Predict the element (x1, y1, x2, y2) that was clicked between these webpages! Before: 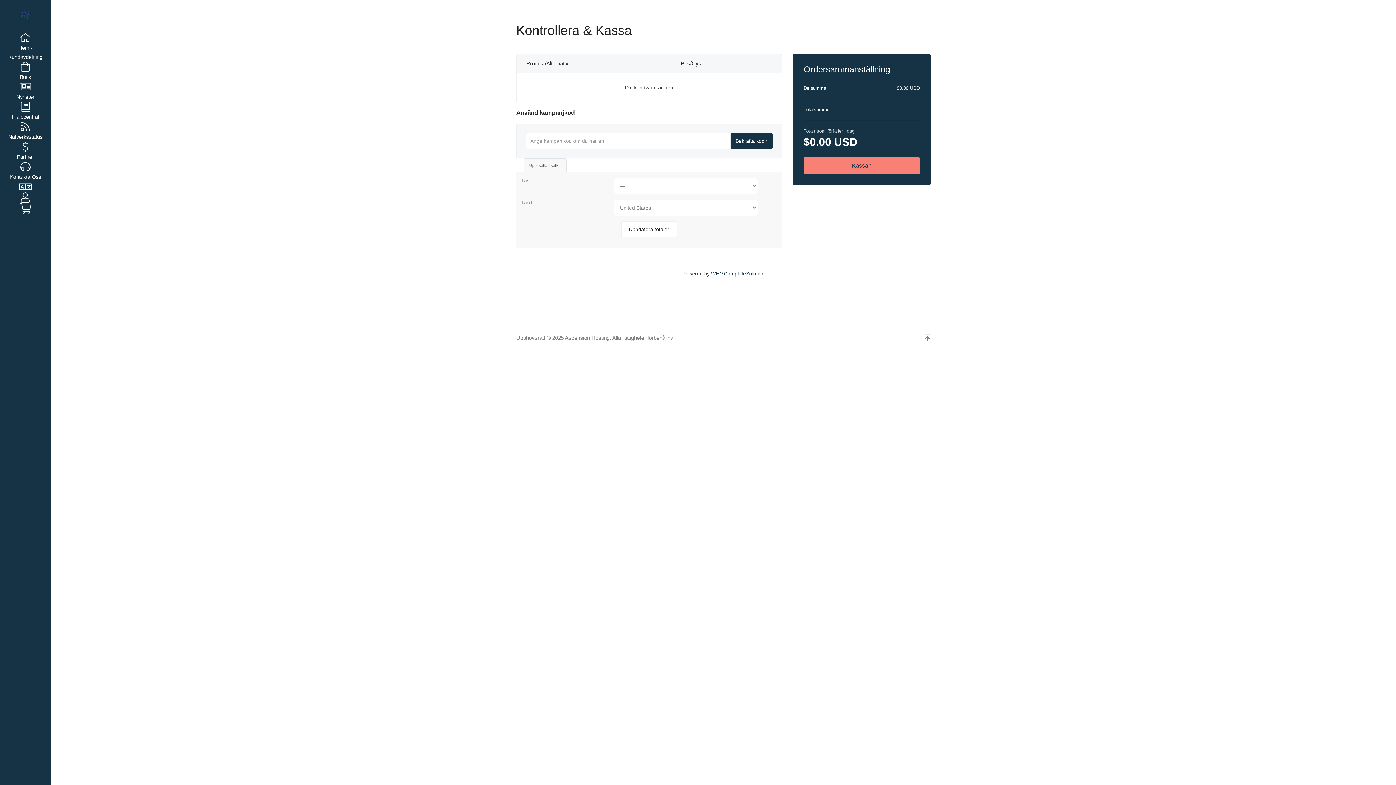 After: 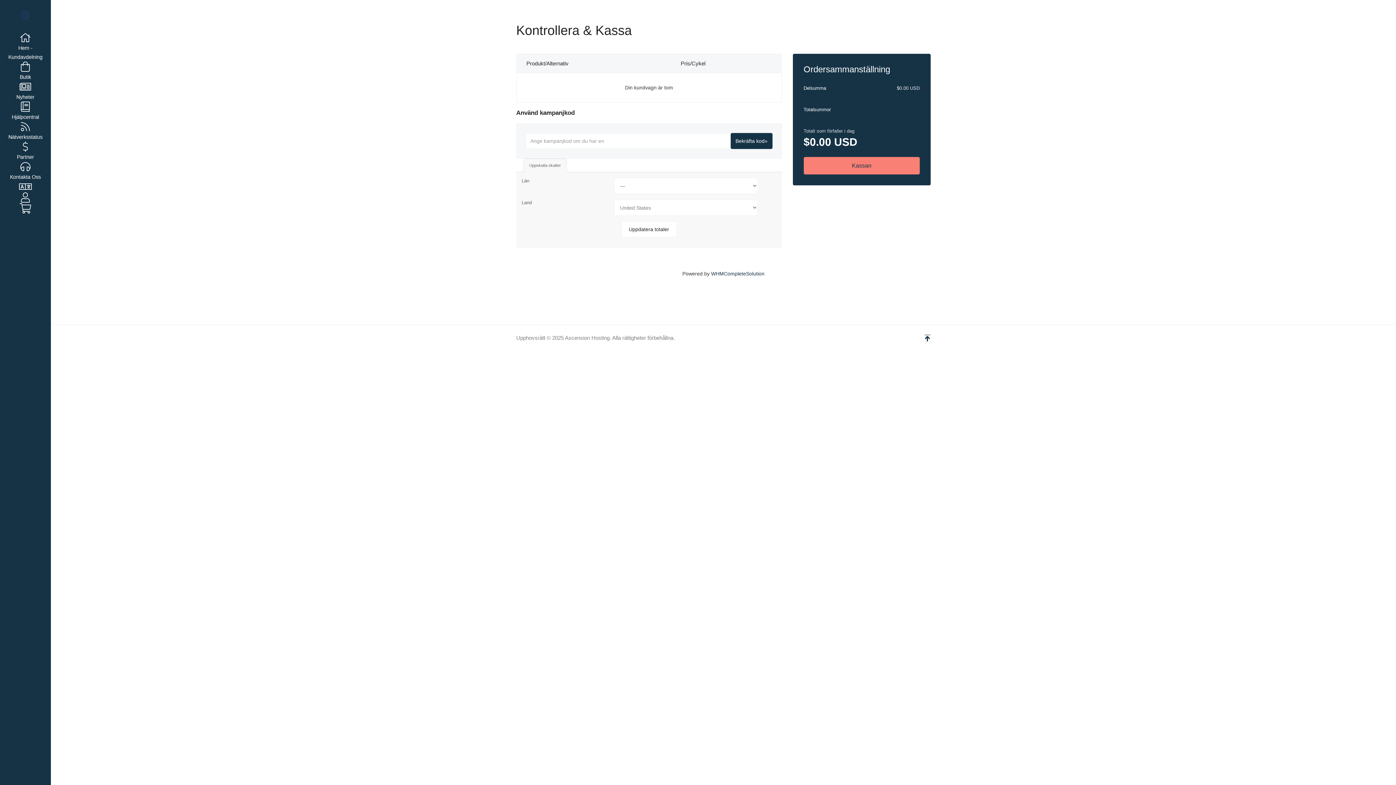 Action: bbox: (924, 332, 930, 345)